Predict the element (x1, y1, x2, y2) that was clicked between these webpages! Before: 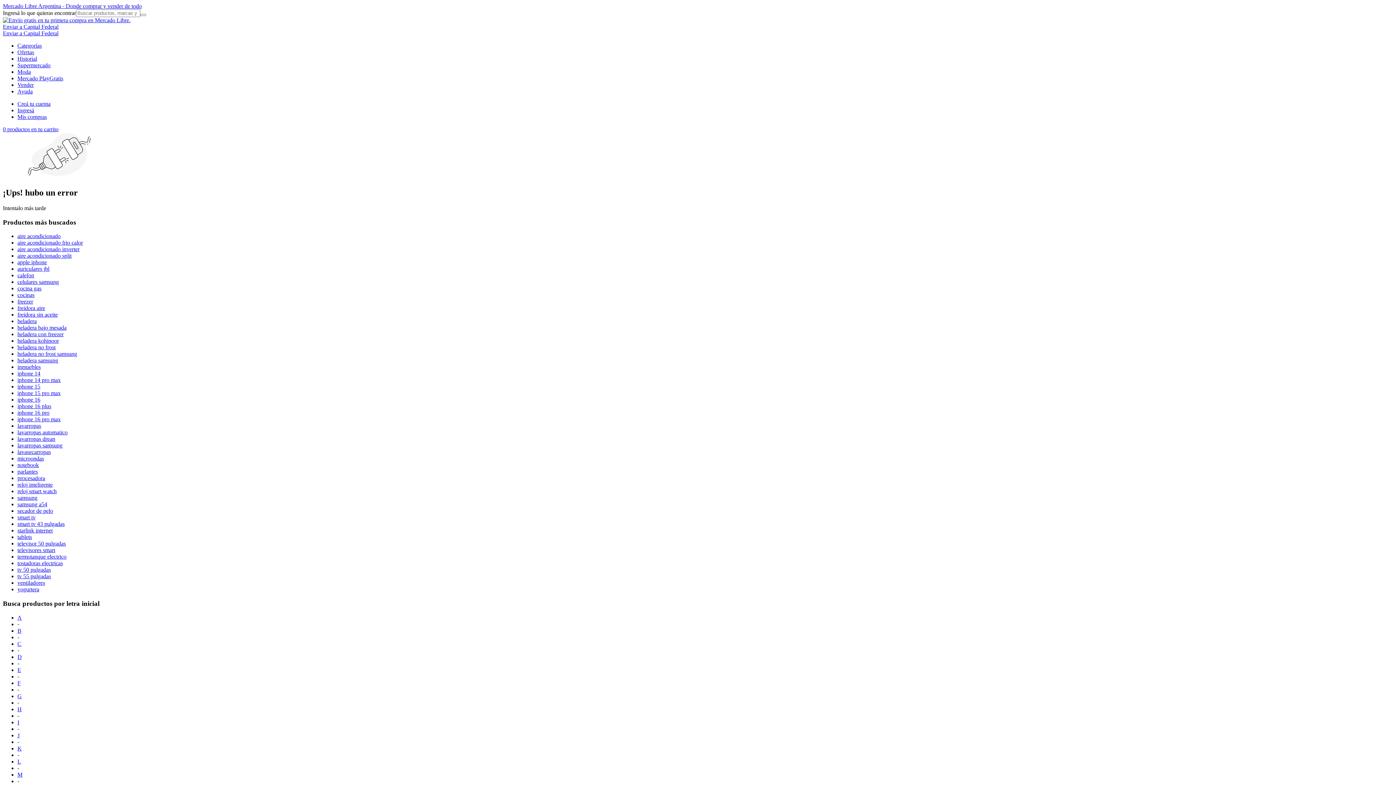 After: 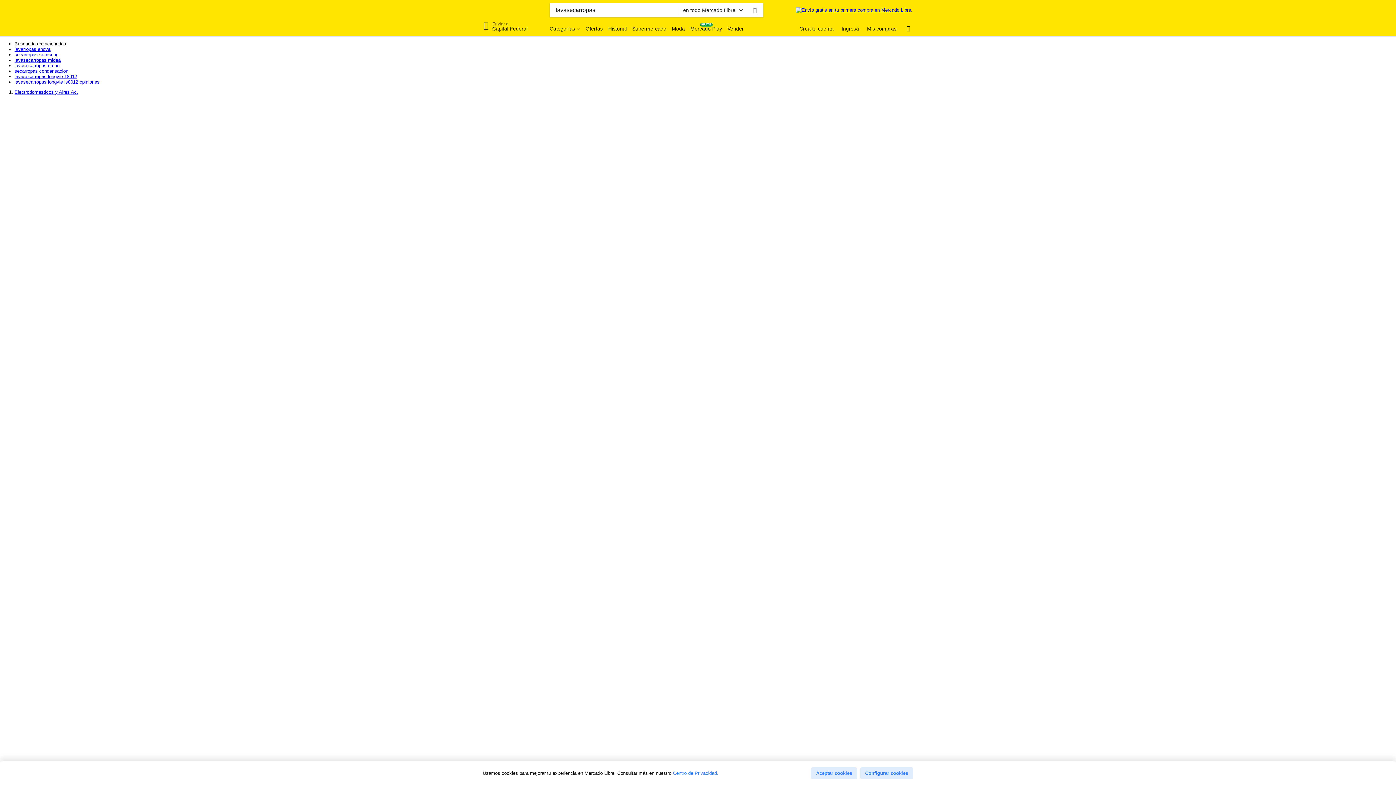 Action: bbox: (17, 449, 50, 455) label: lavasecarropas